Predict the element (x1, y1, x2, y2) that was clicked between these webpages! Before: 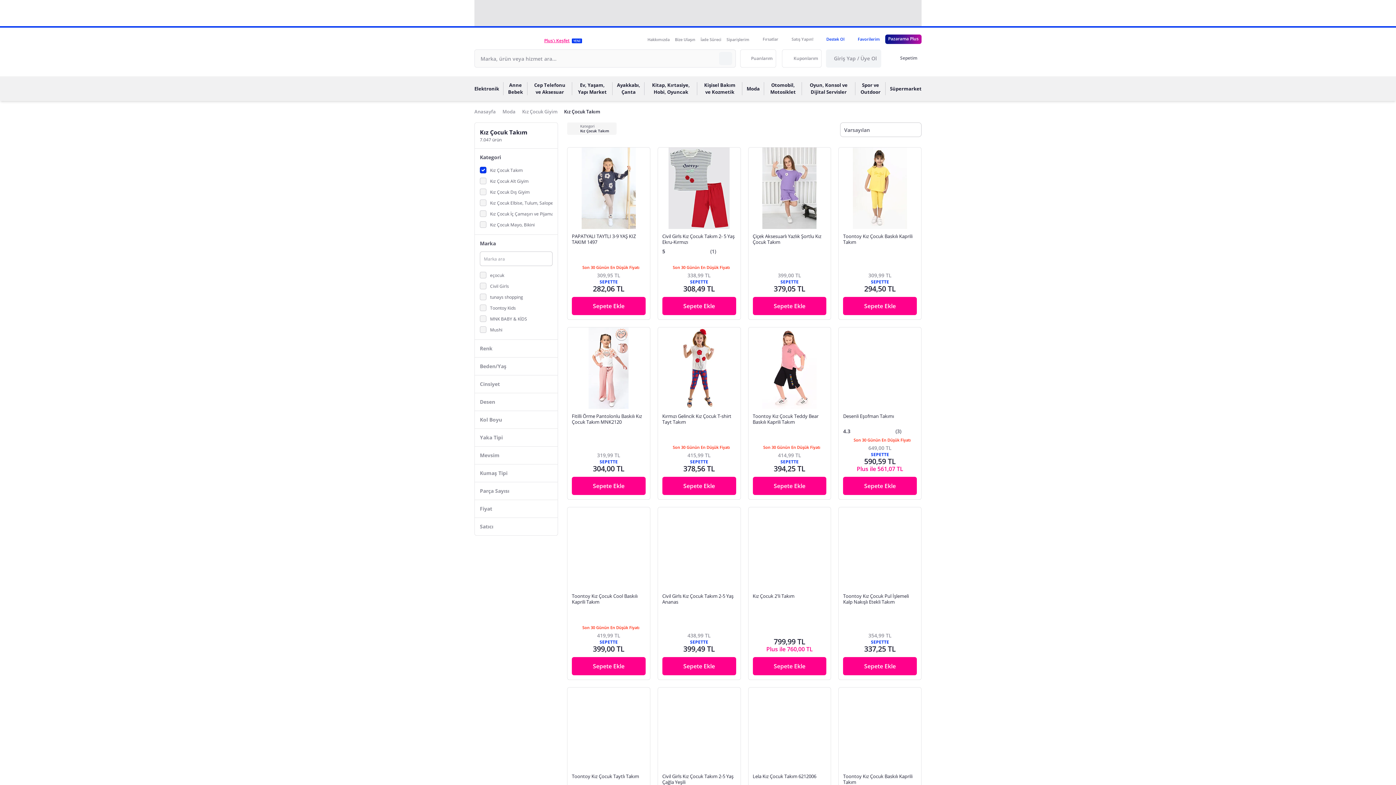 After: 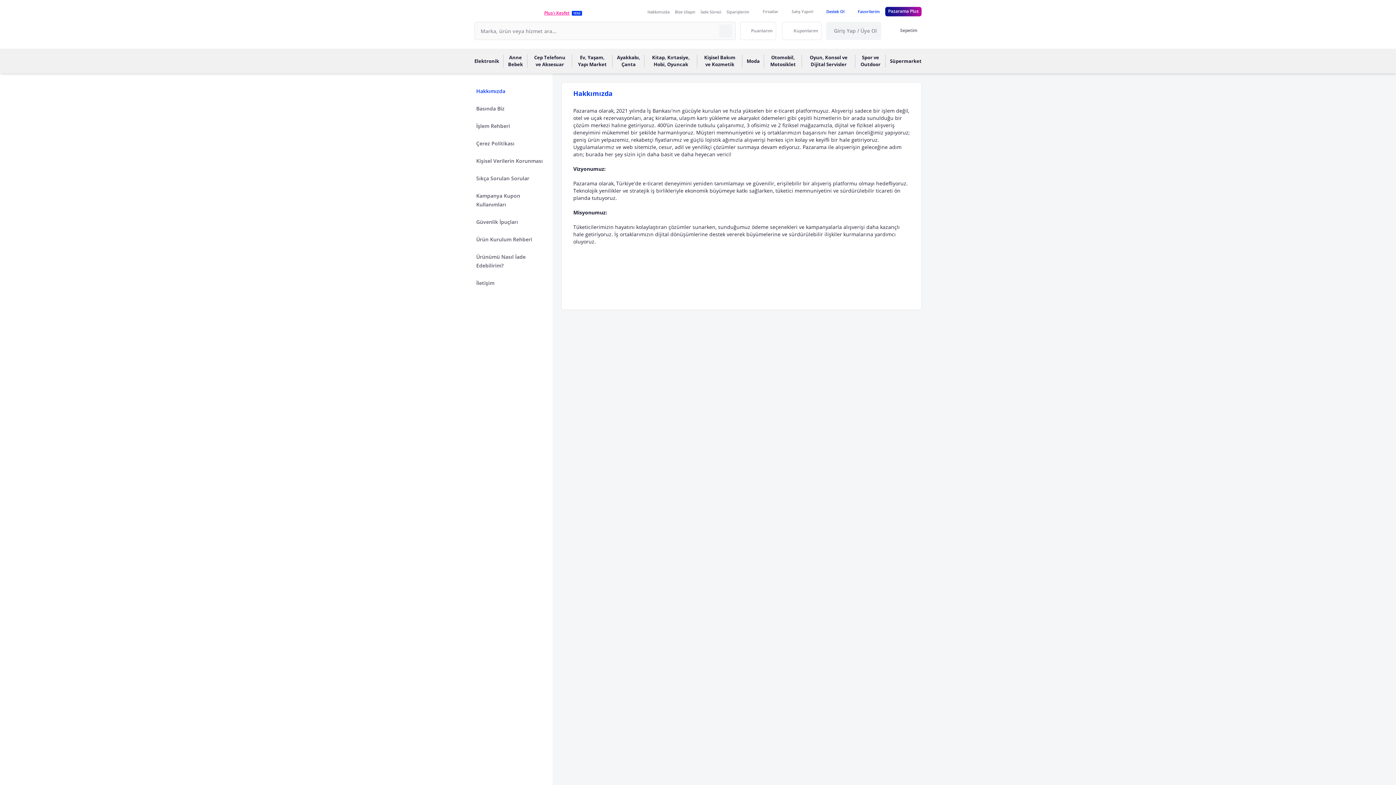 Action: label: Hakkımızda bbox: (647, 36, 669, 42)